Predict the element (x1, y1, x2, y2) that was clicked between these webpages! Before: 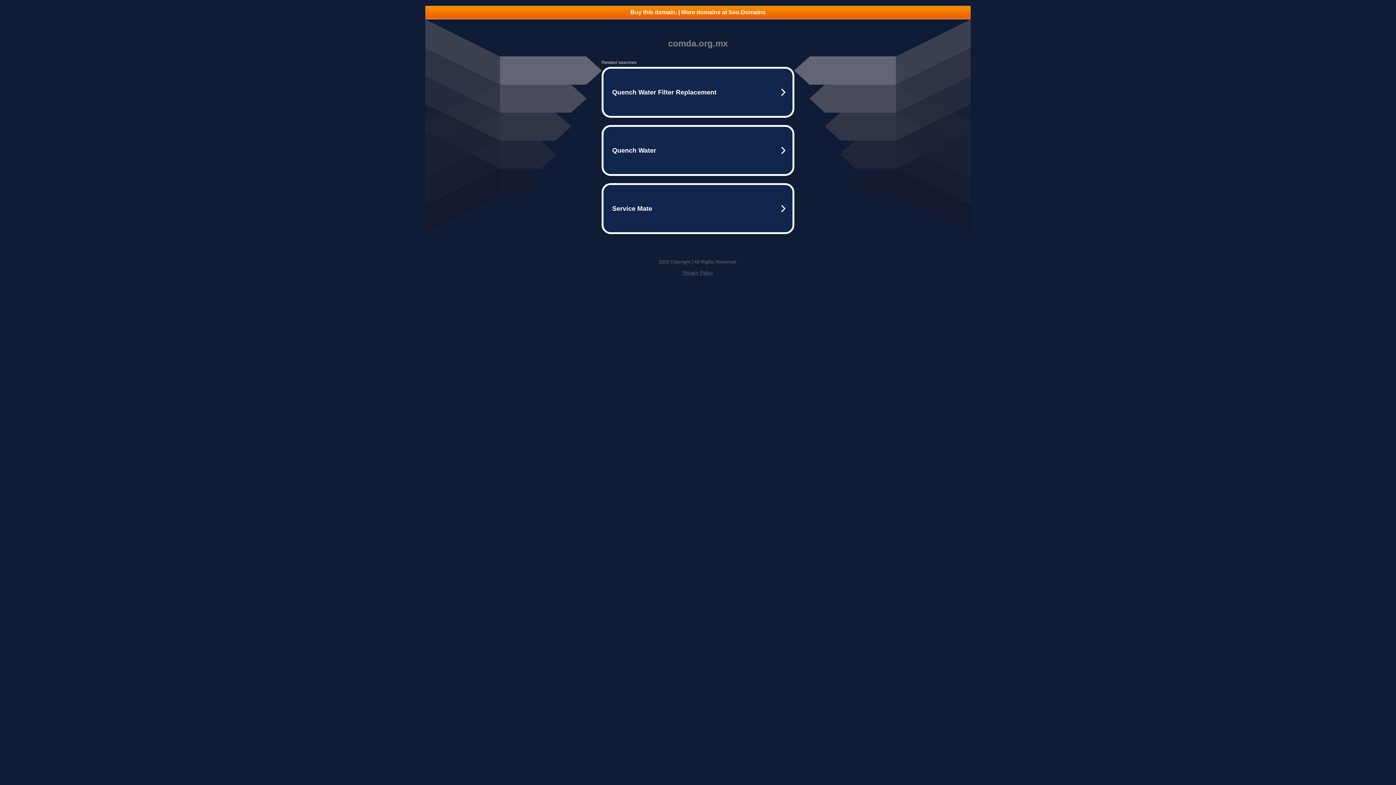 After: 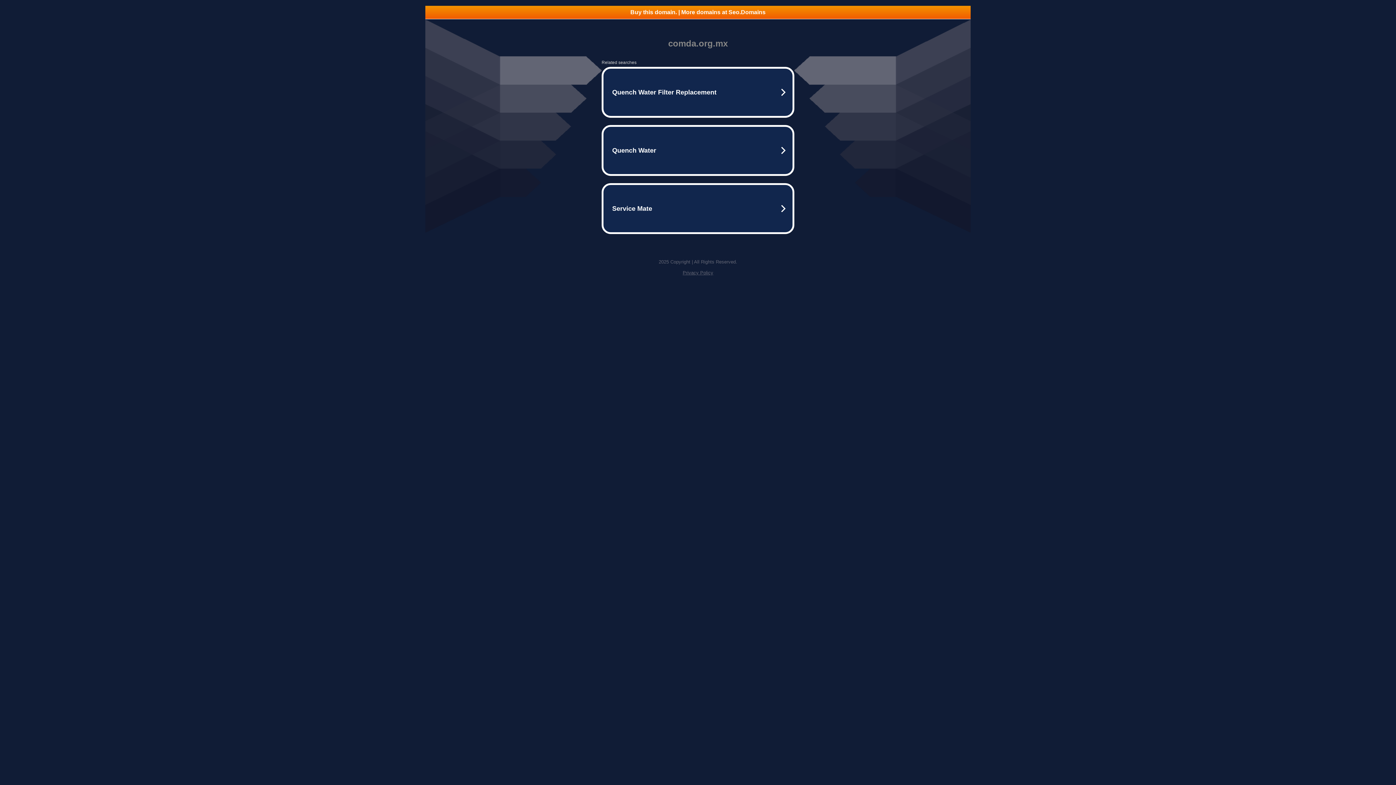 Action: label: Buy this domain. | More domains at Seo.Domains bbox: (425, 5, 970, 18)